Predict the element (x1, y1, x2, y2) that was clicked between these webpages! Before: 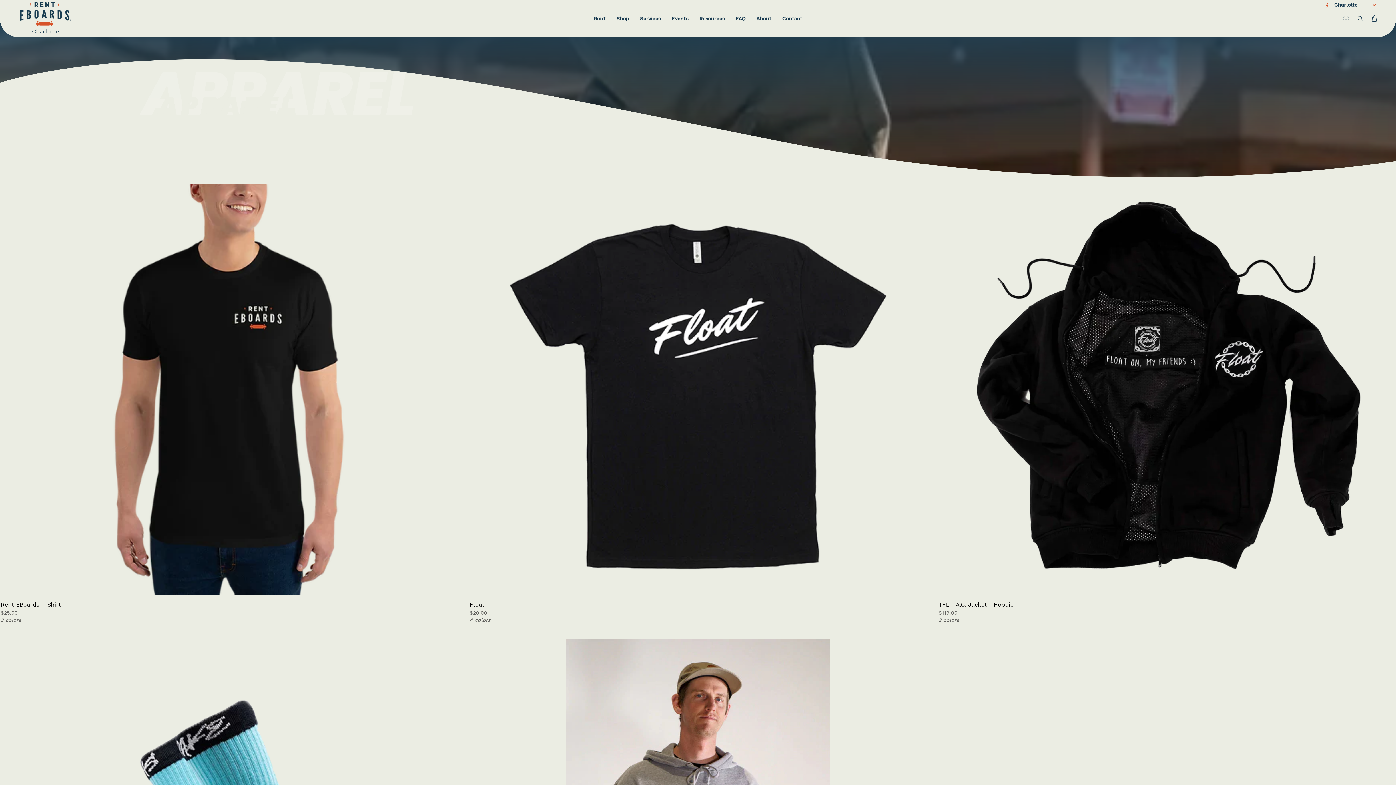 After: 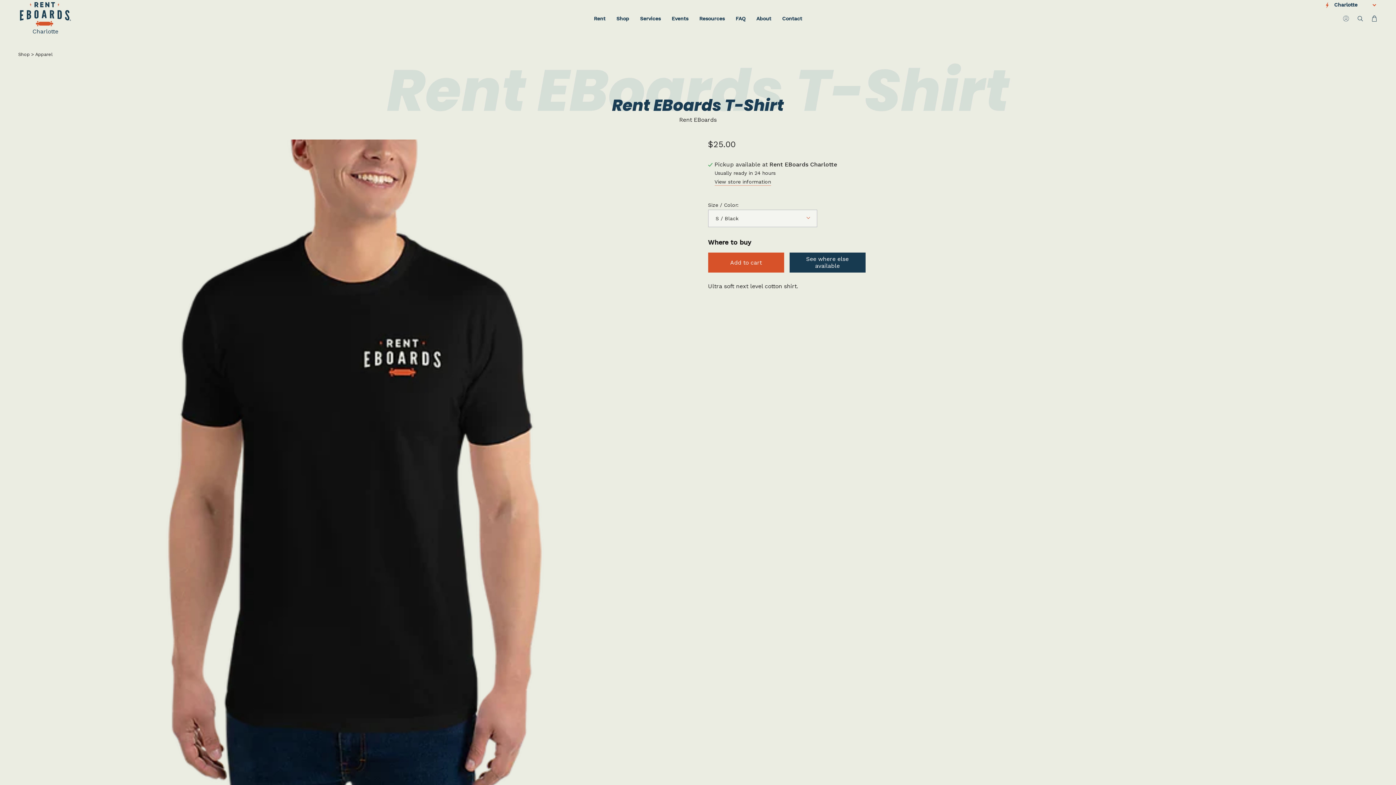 Action: bbox: (0, 183, 457, 594) label: Rent EBoards T-Shirt